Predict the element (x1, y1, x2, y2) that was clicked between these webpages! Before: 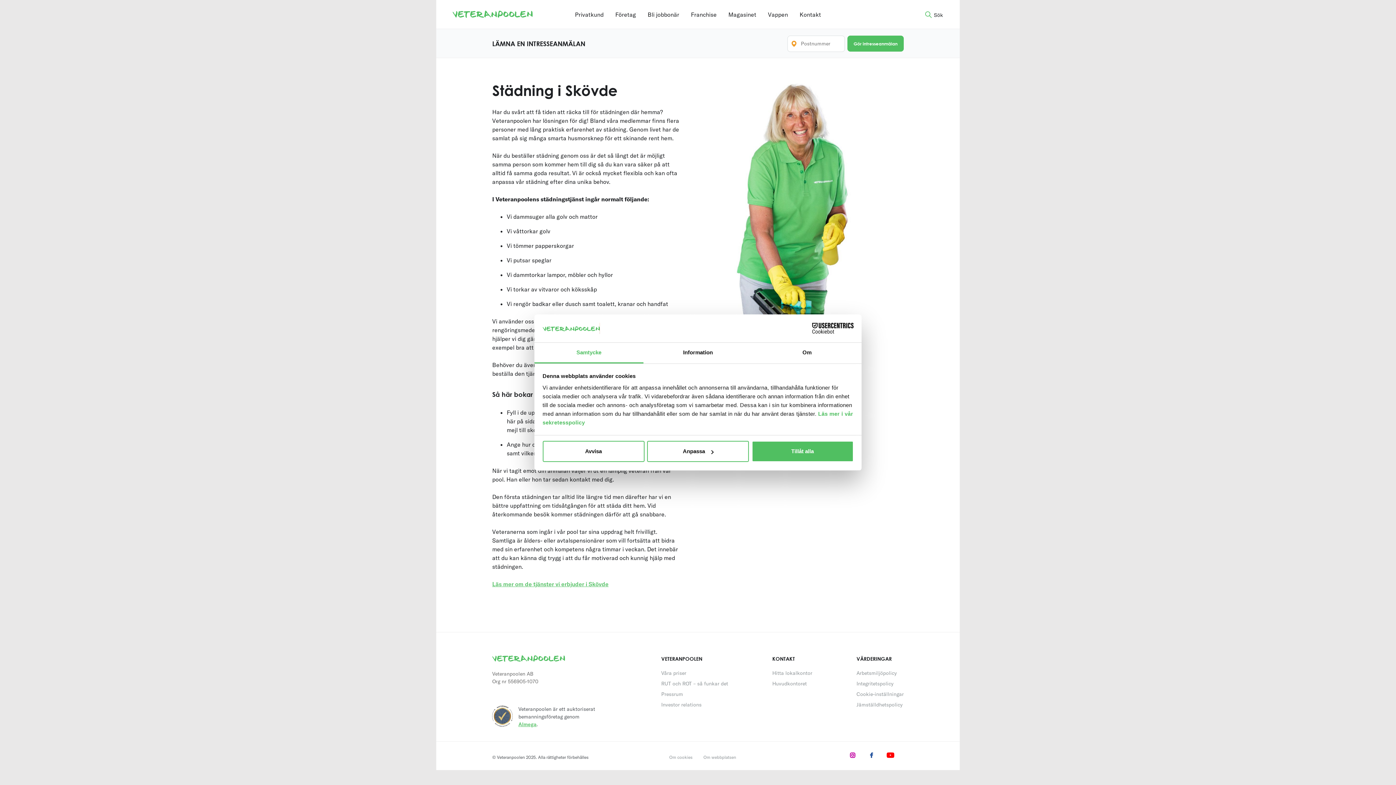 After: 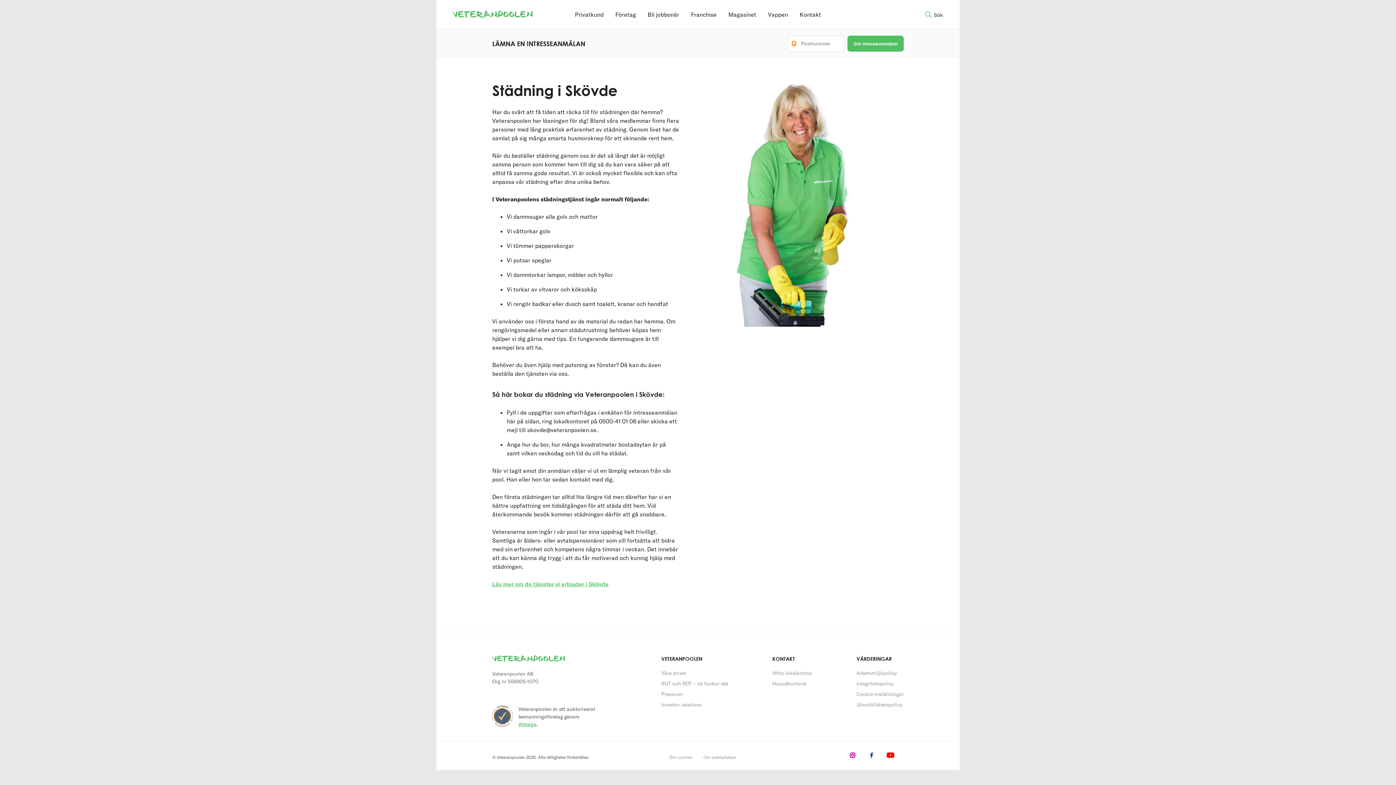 Action: bbox: (751, 441, 853, 462) label: Tillåt alla